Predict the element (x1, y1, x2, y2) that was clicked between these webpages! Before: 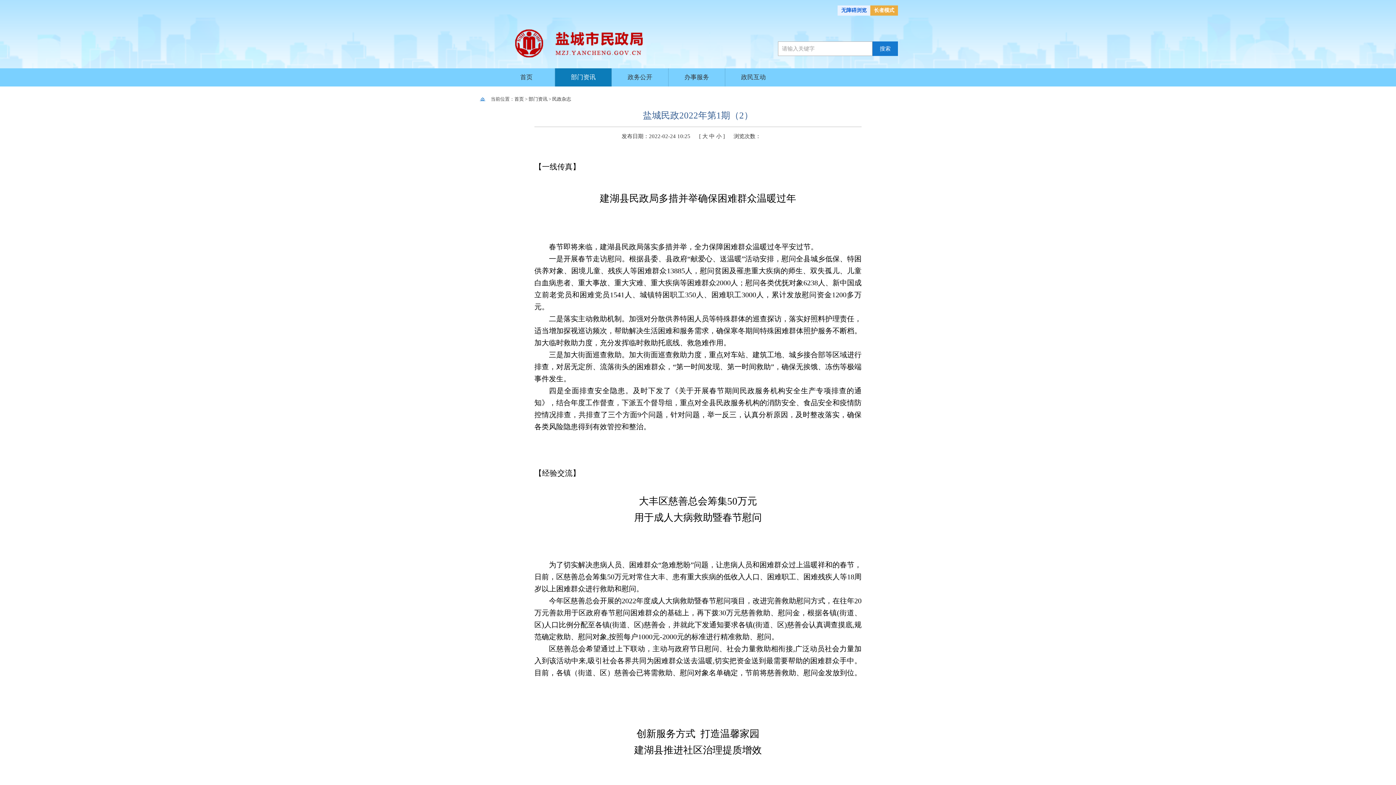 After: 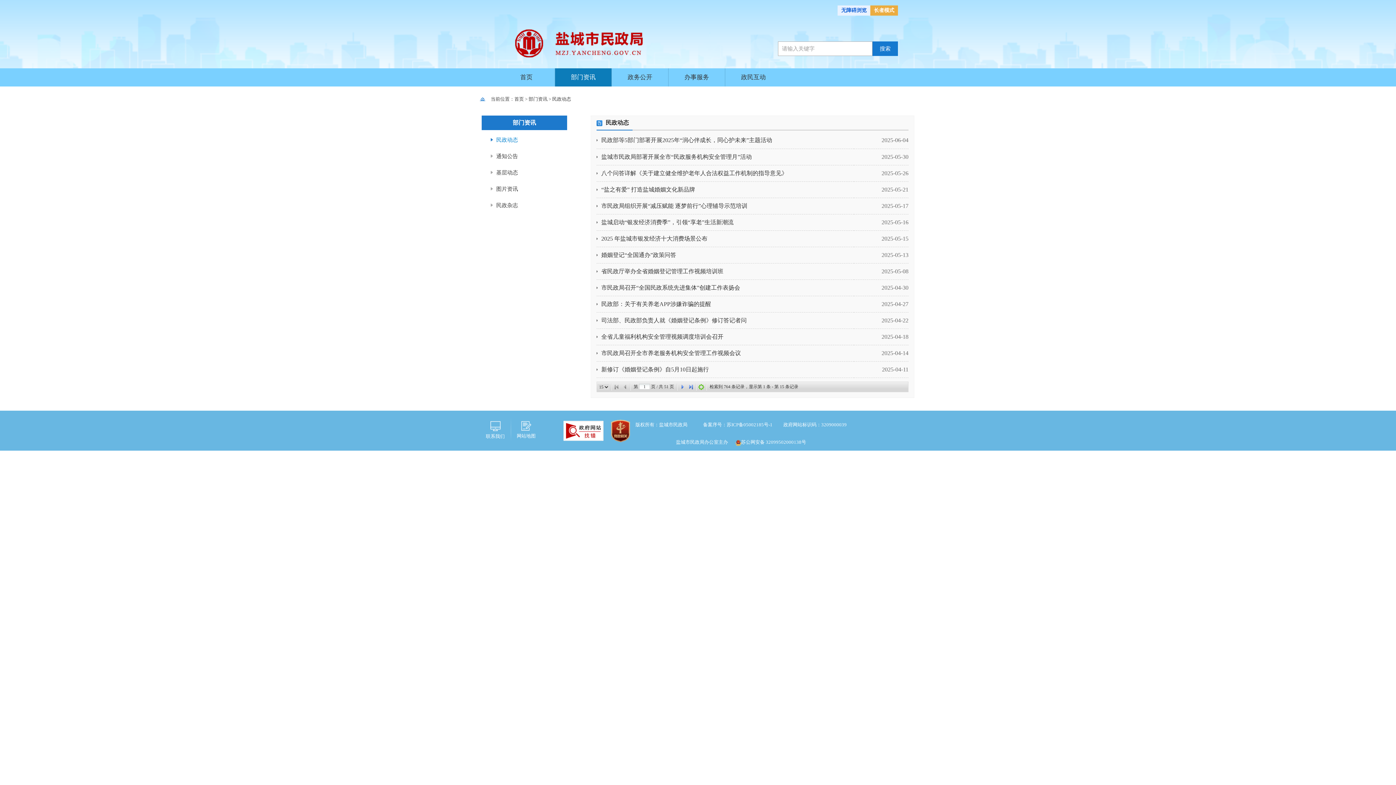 Action: label: 部门资讯 bbox: (554, 68, 611, 86)